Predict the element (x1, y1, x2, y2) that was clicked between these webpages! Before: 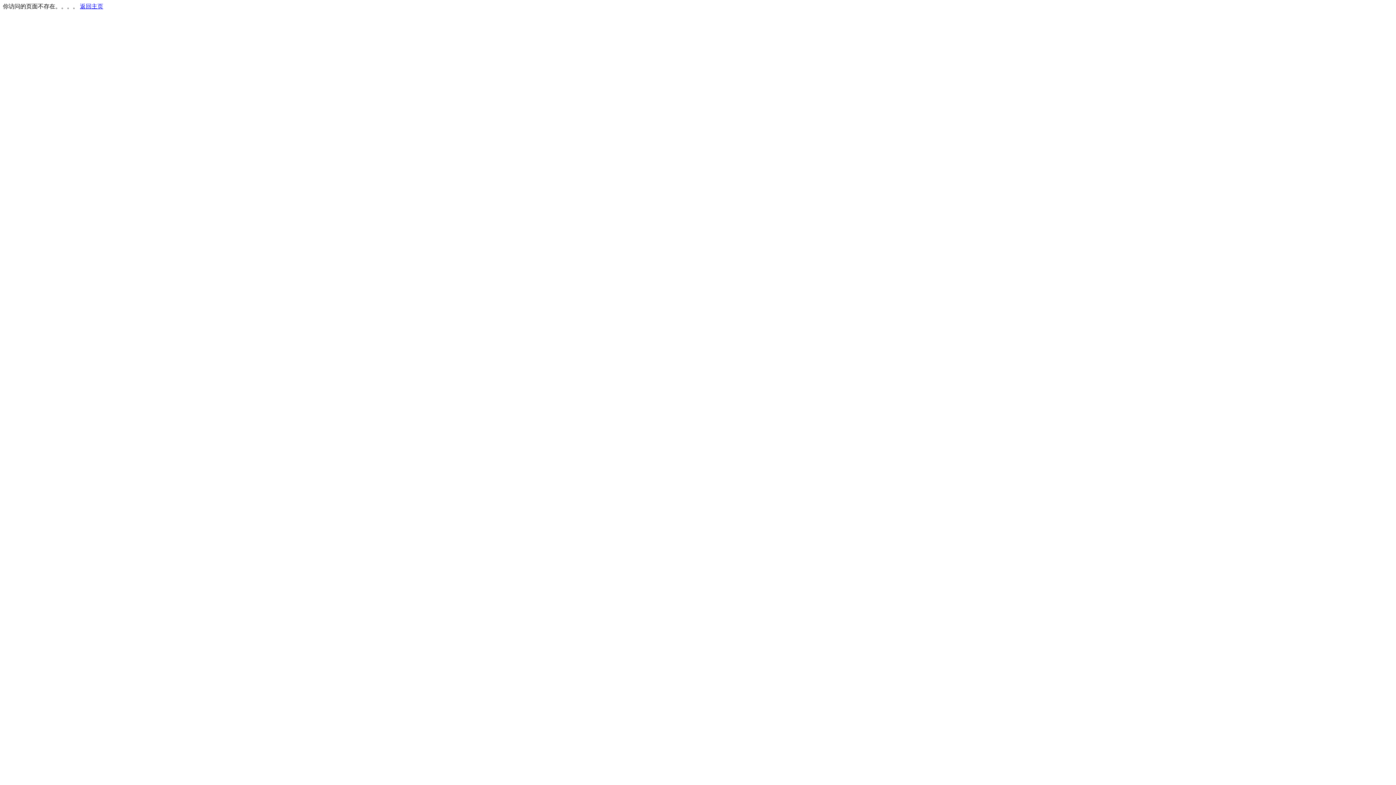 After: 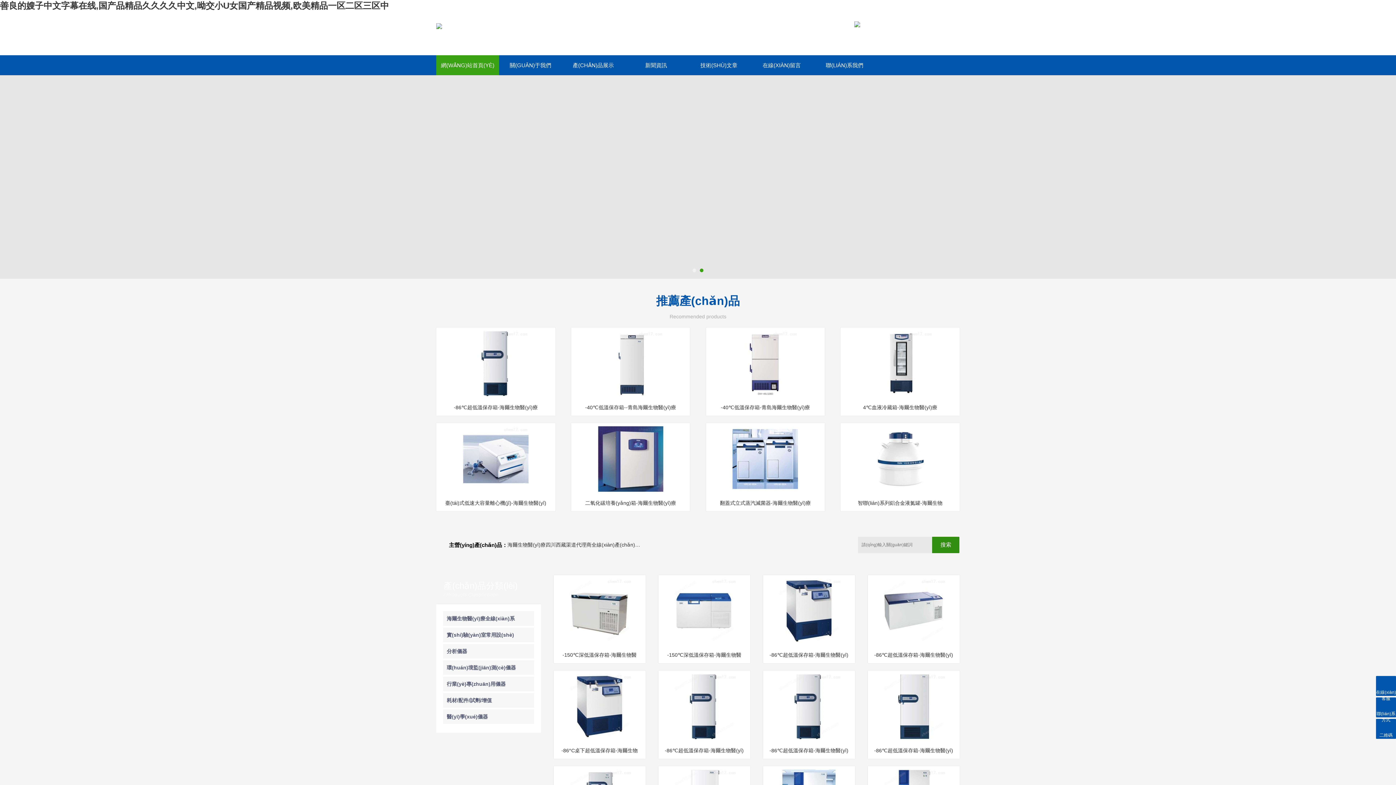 Action: label: 返回主页 bbox: (80, 3, 103, 9)